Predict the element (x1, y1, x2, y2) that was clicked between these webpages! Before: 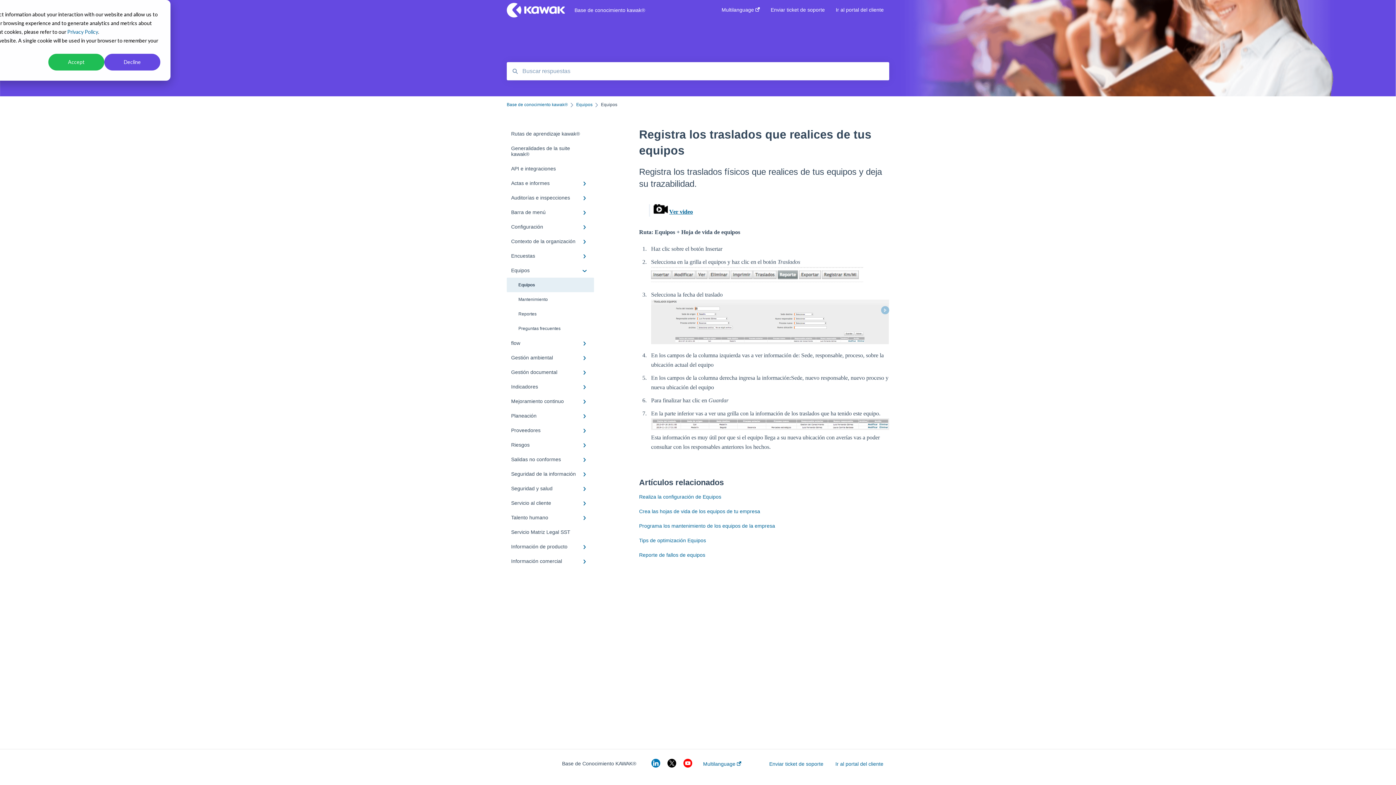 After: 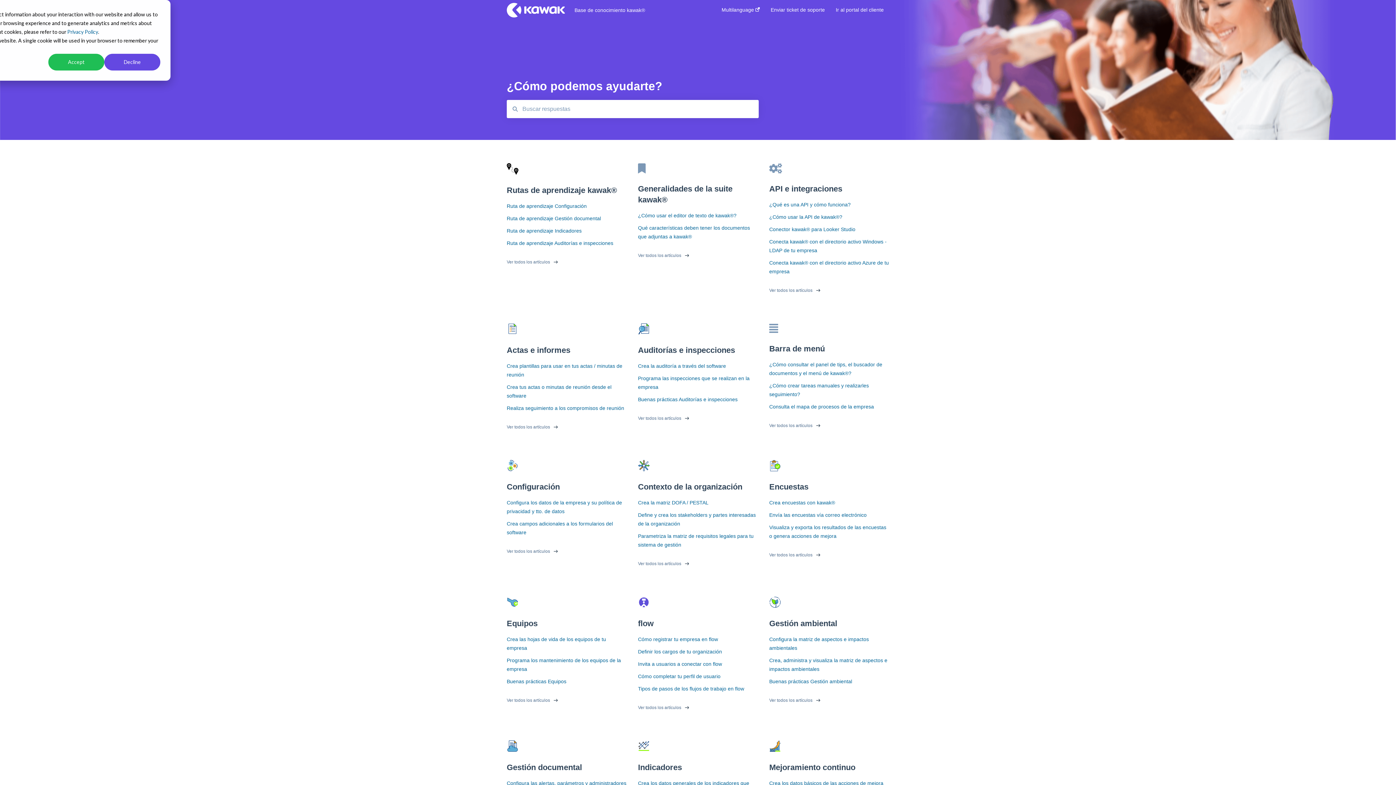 Action: bbox: (506, 102, 568, 107) label: Base de conocimiento kawak®